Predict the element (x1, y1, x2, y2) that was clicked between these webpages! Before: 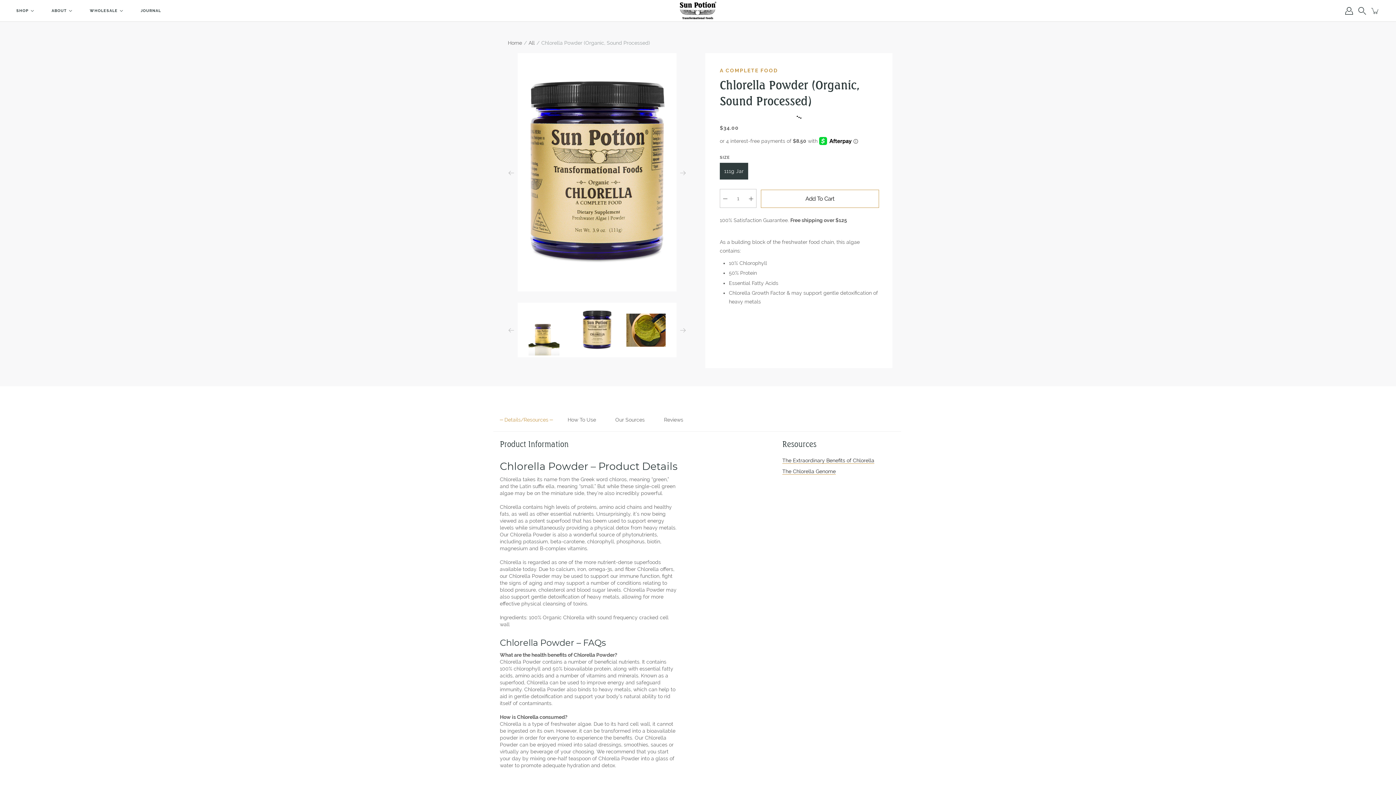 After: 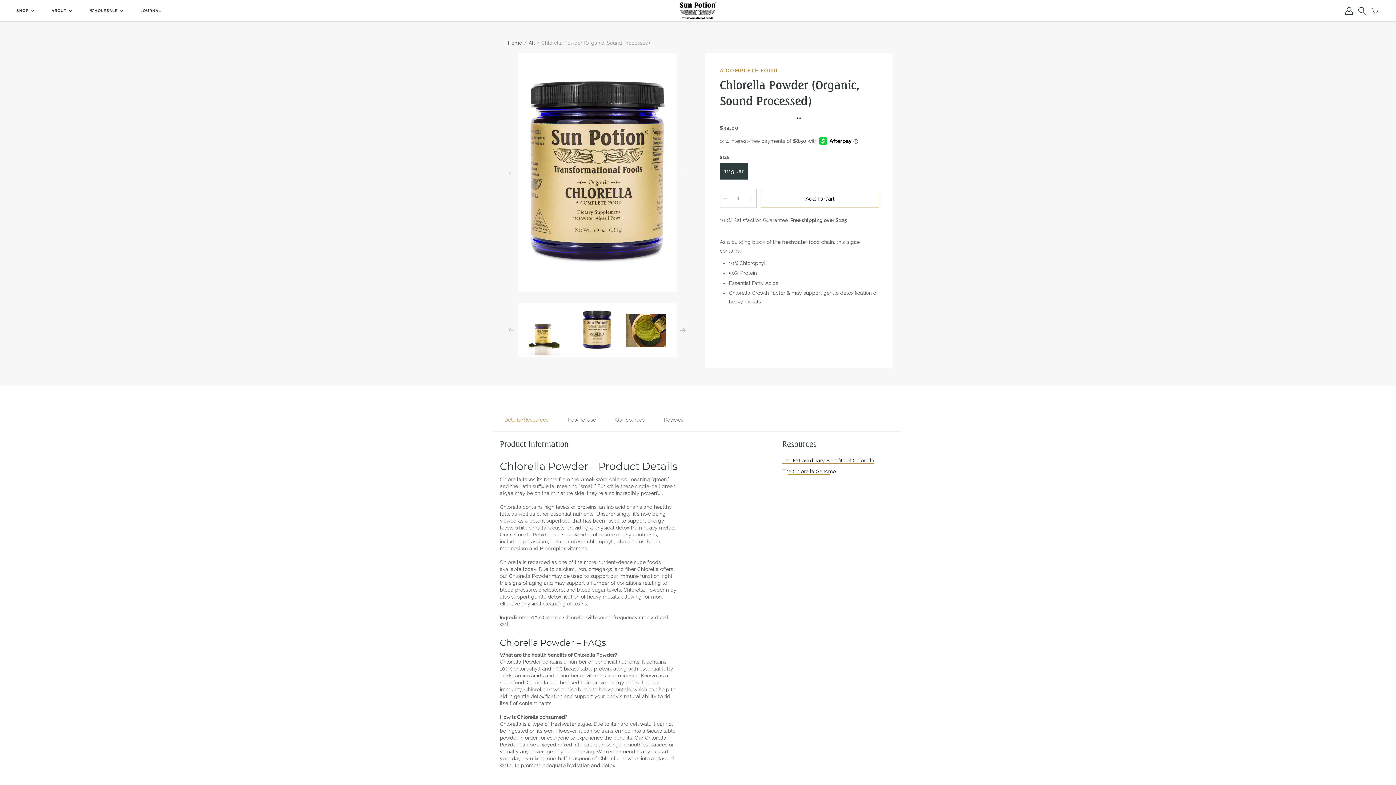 Action: bbox: (782, 468, 836, 474) label: The Chlorella Genome